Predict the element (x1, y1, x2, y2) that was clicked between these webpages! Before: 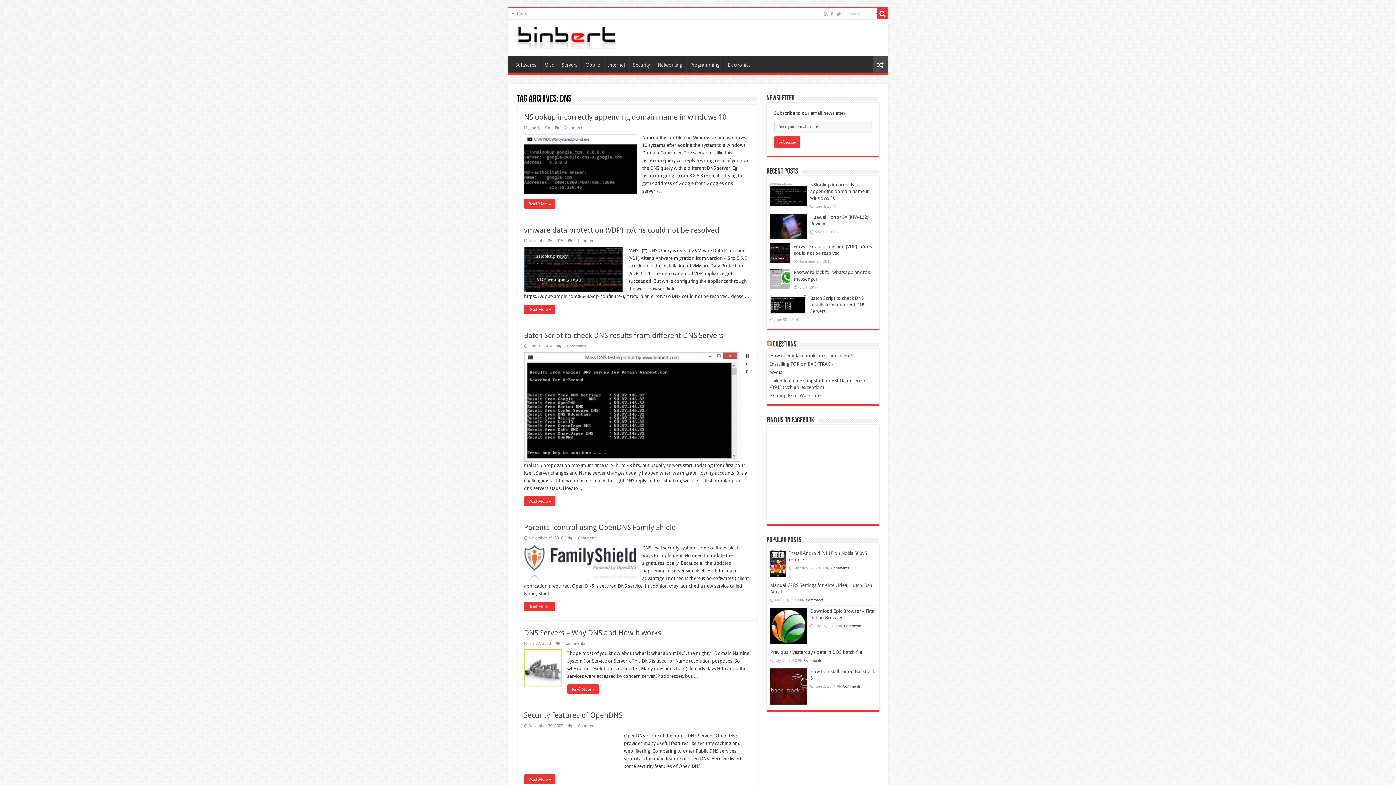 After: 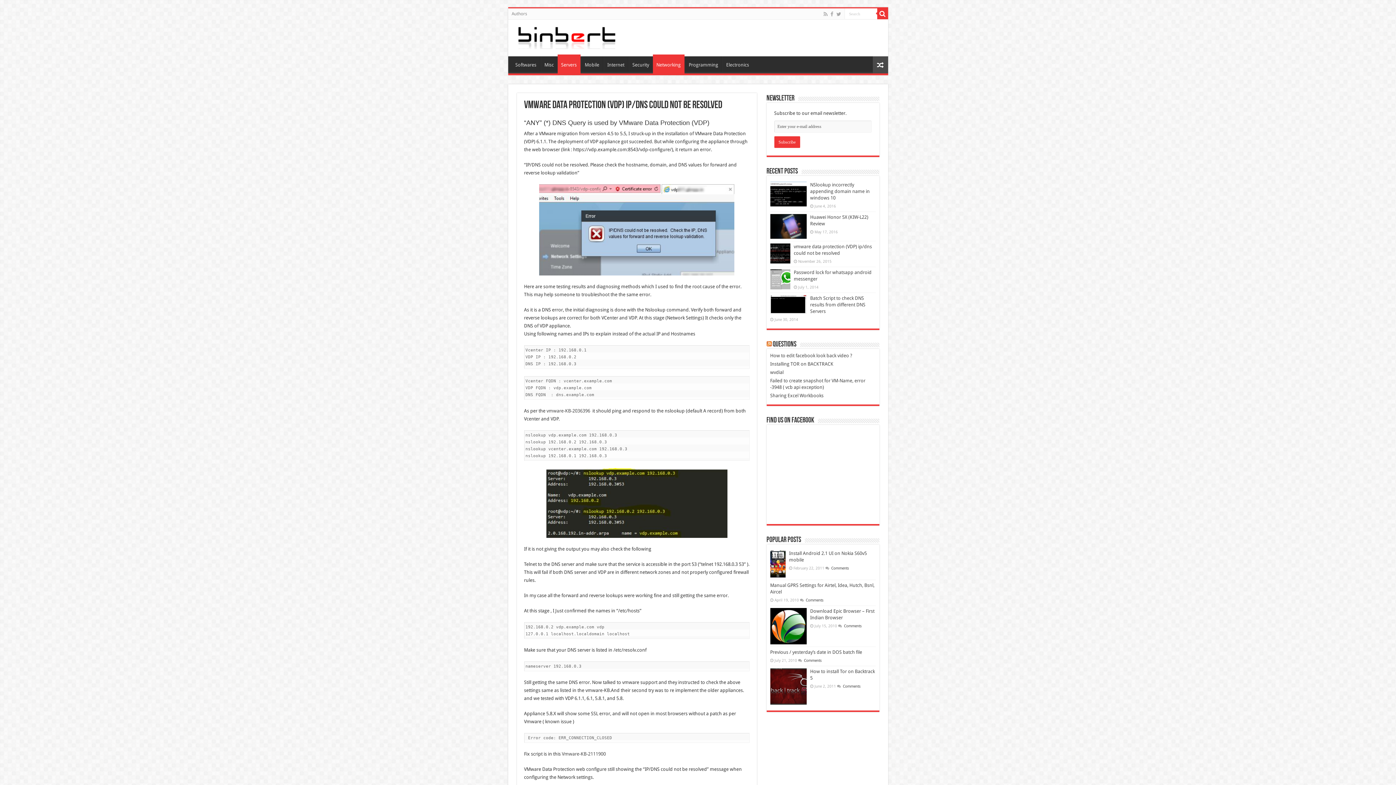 Action: bbox: (524, 225, 719, 234) label: vmware data protection (VDP) ip/dns could not be resolved